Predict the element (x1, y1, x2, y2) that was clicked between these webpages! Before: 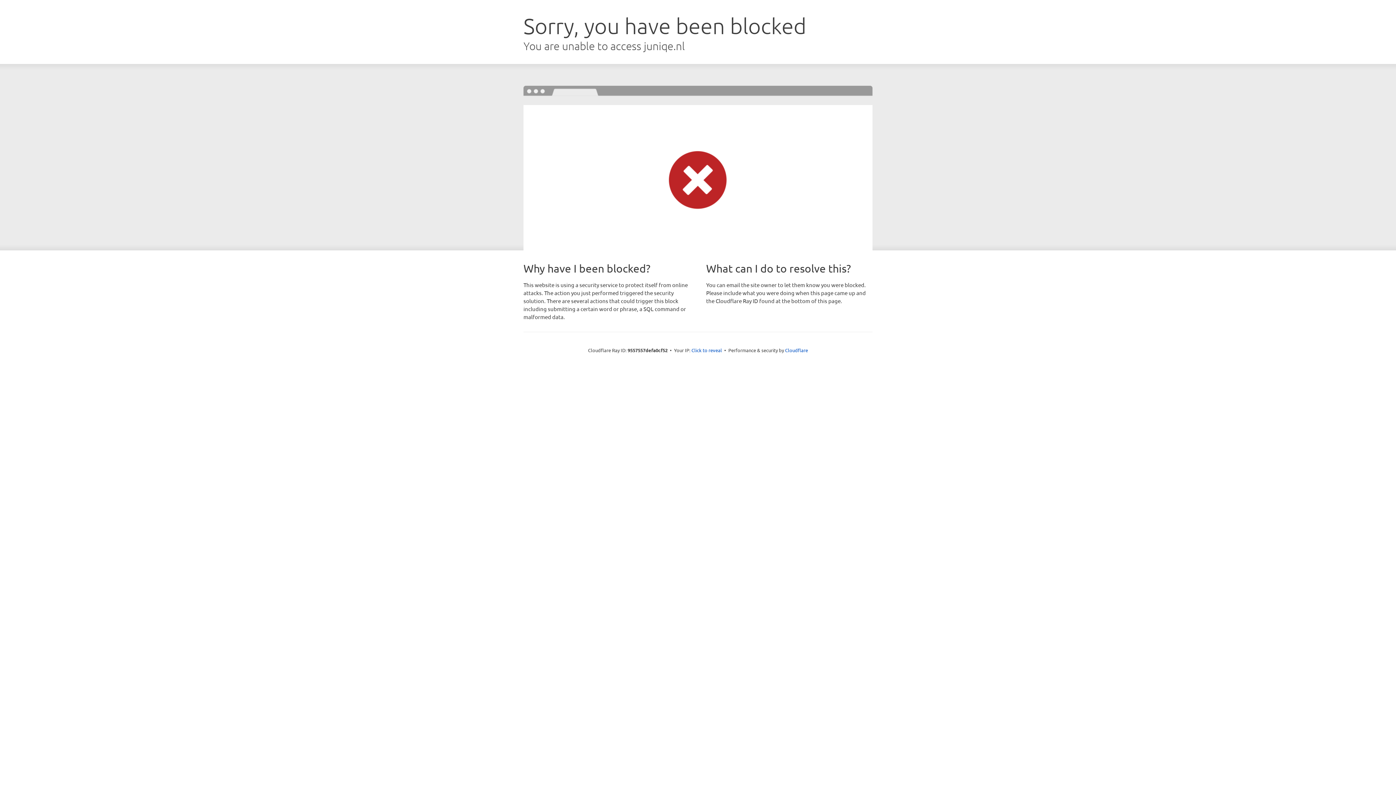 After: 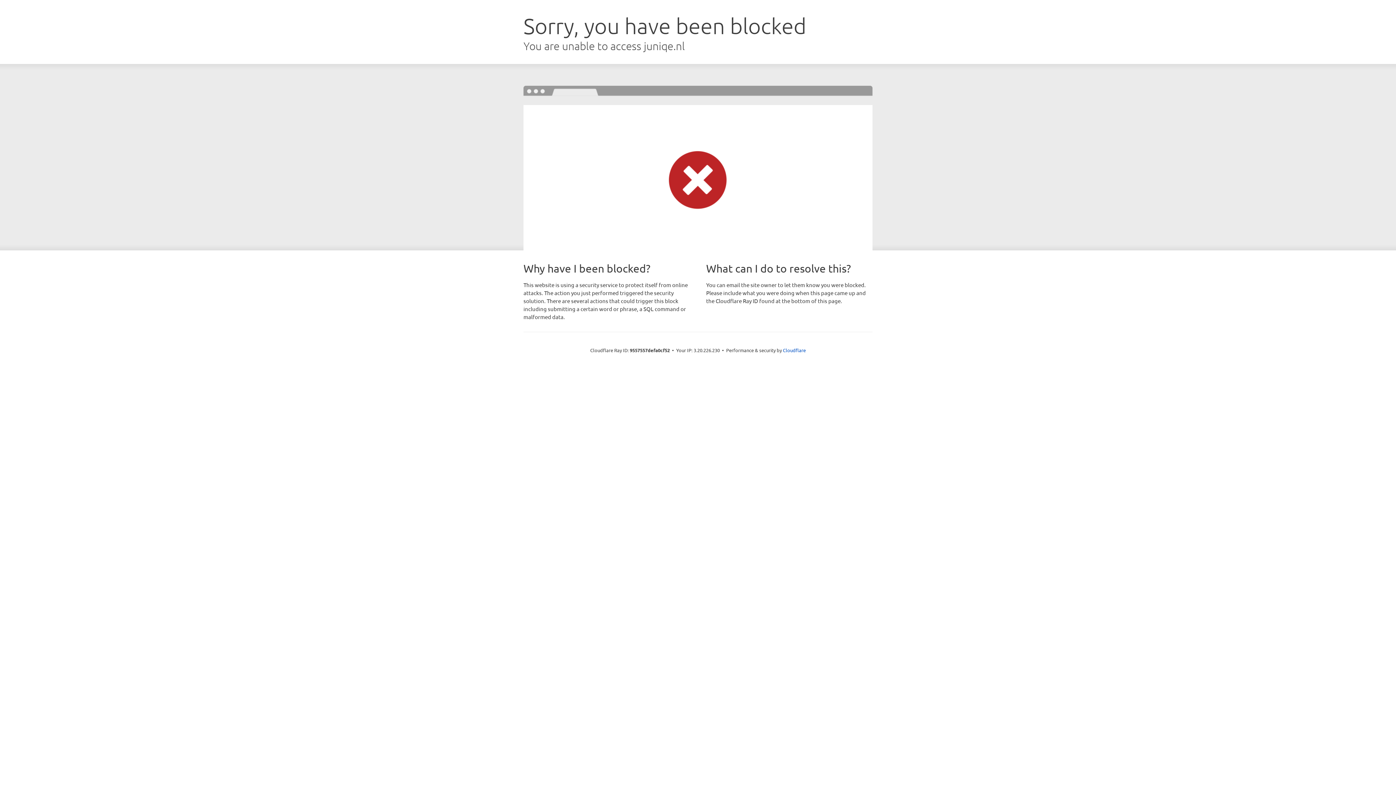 Action: label: Click to reveal bbox: (691, 346, 722, 353)